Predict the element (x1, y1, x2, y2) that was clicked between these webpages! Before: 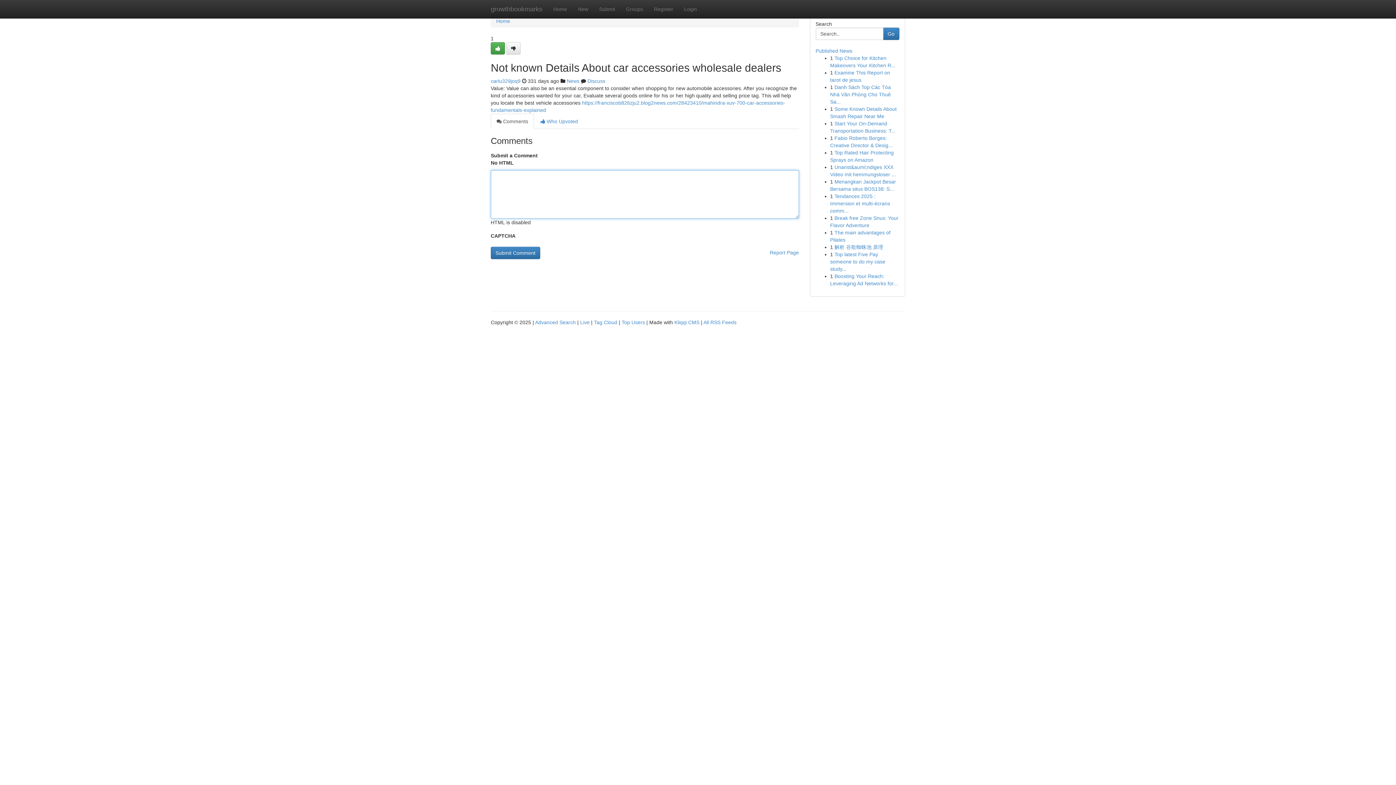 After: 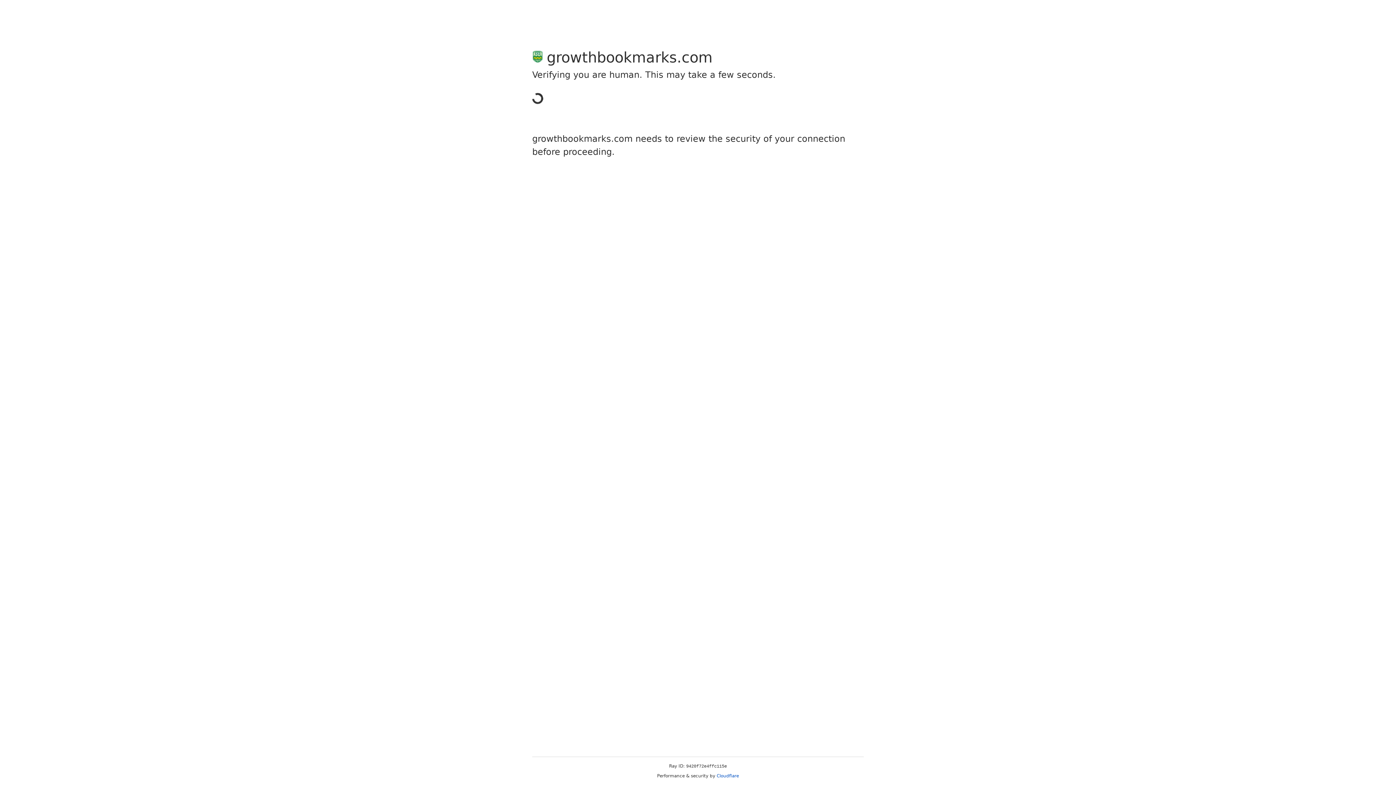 Action: bbox: (593, 0, 620, 18) label: Submit